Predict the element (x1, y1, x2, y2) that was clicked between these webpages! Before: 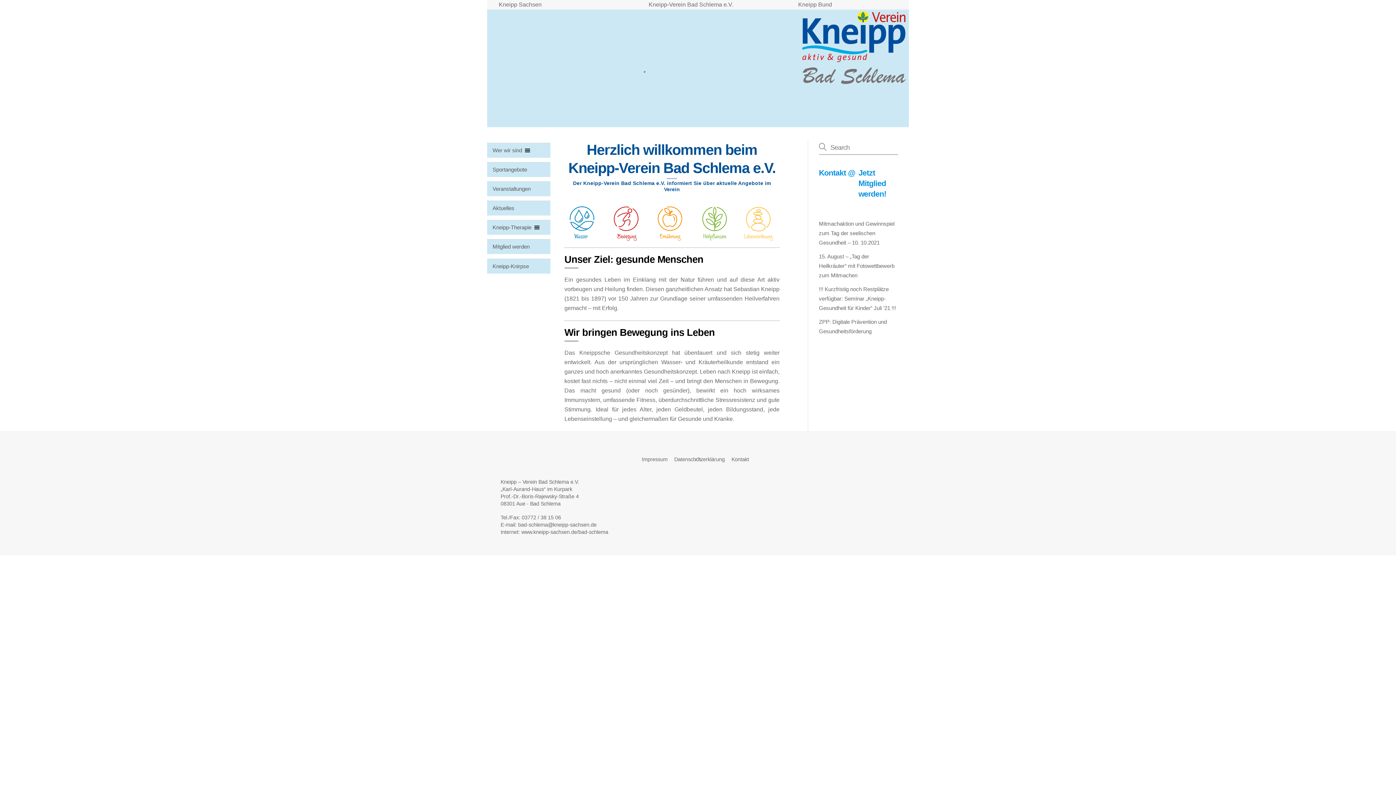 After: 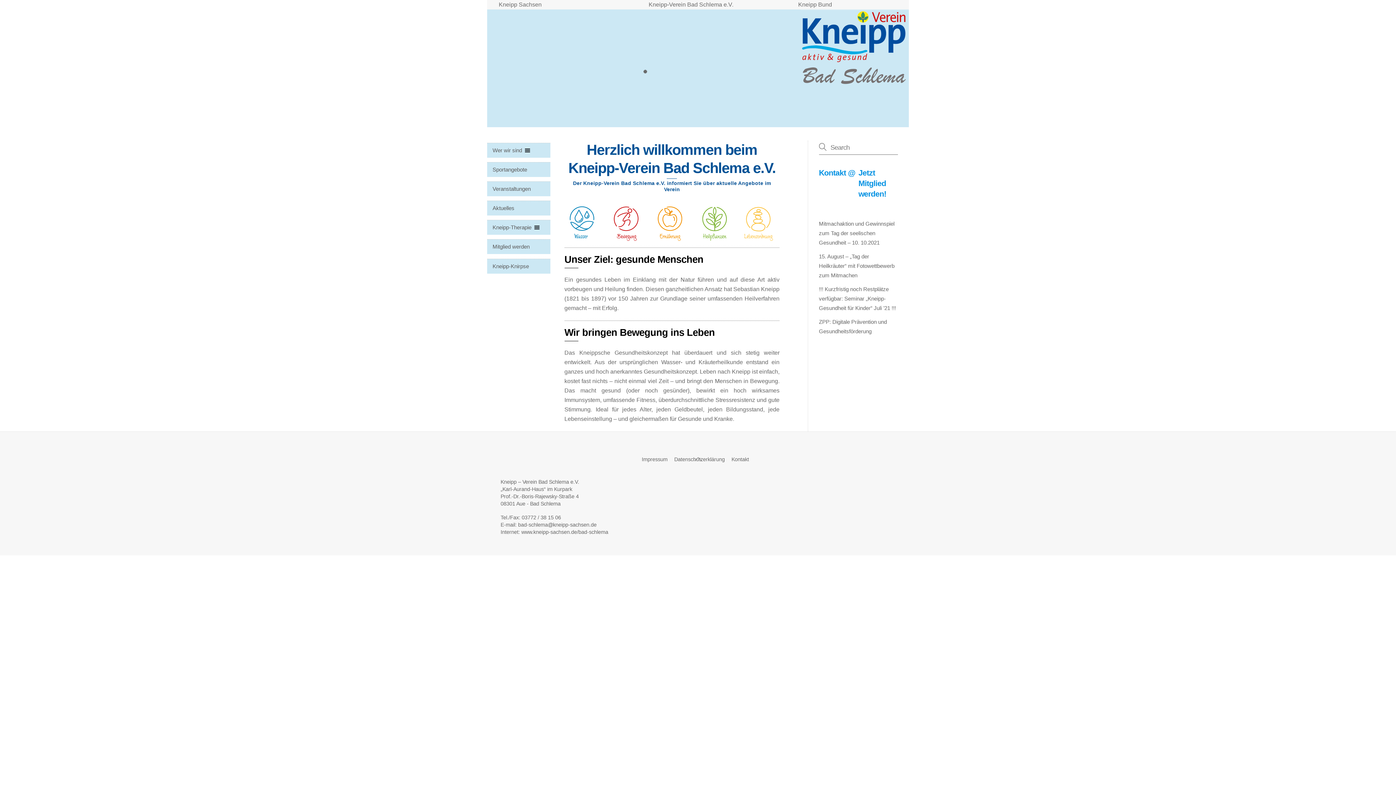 Action: label: Datenschutzerklärung bbox: (674, 456, 725, 462)